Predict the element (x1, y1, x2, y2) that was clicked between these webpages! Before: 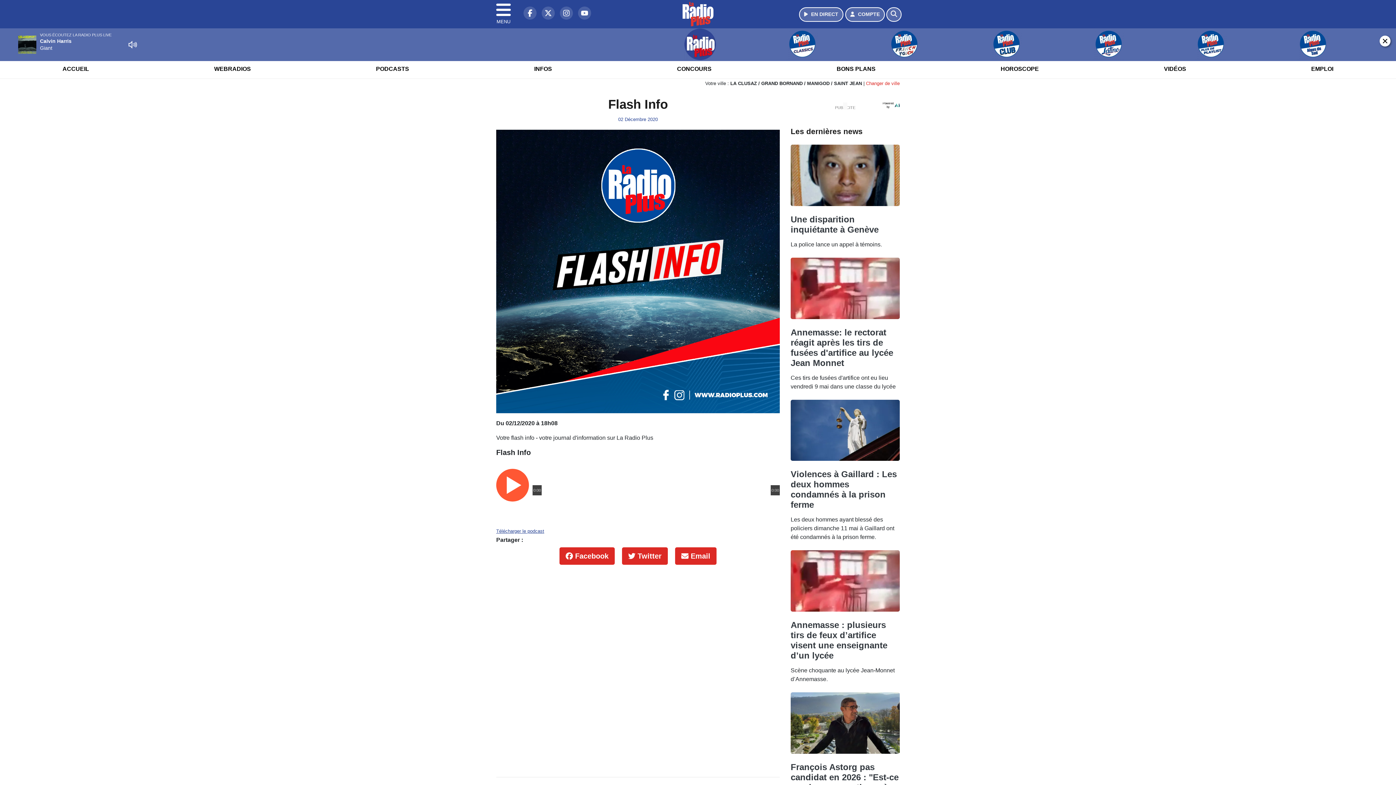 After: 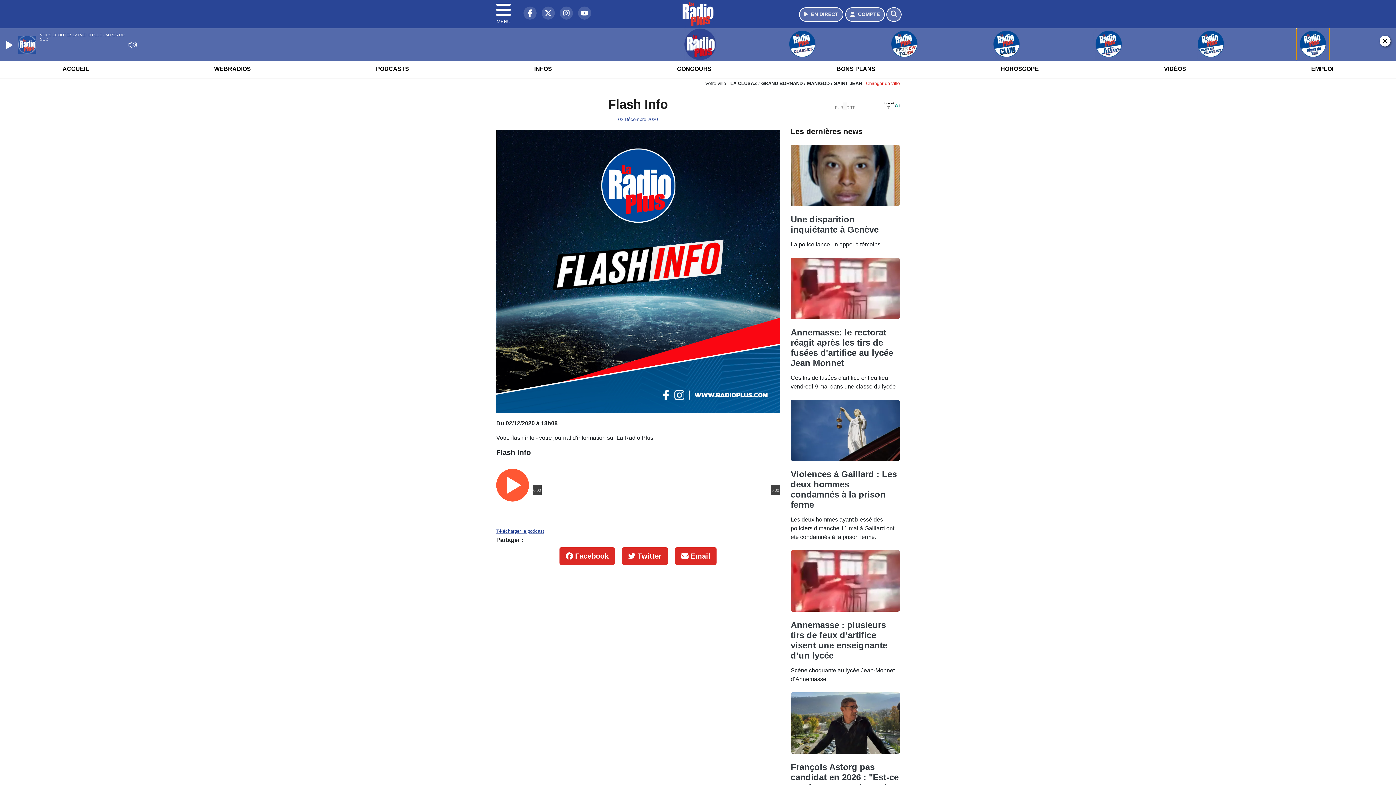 Action: bbox: (1263, 28, 1363, 60)